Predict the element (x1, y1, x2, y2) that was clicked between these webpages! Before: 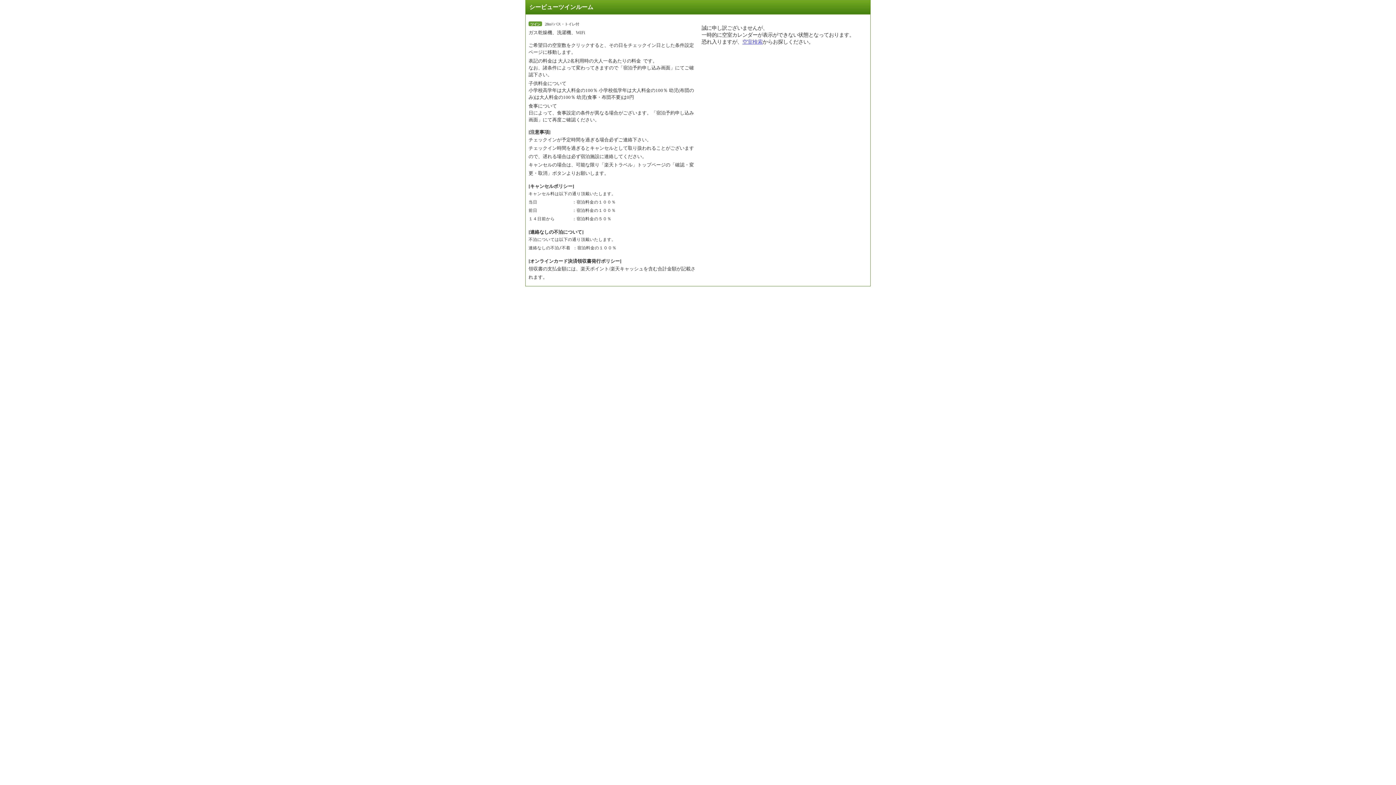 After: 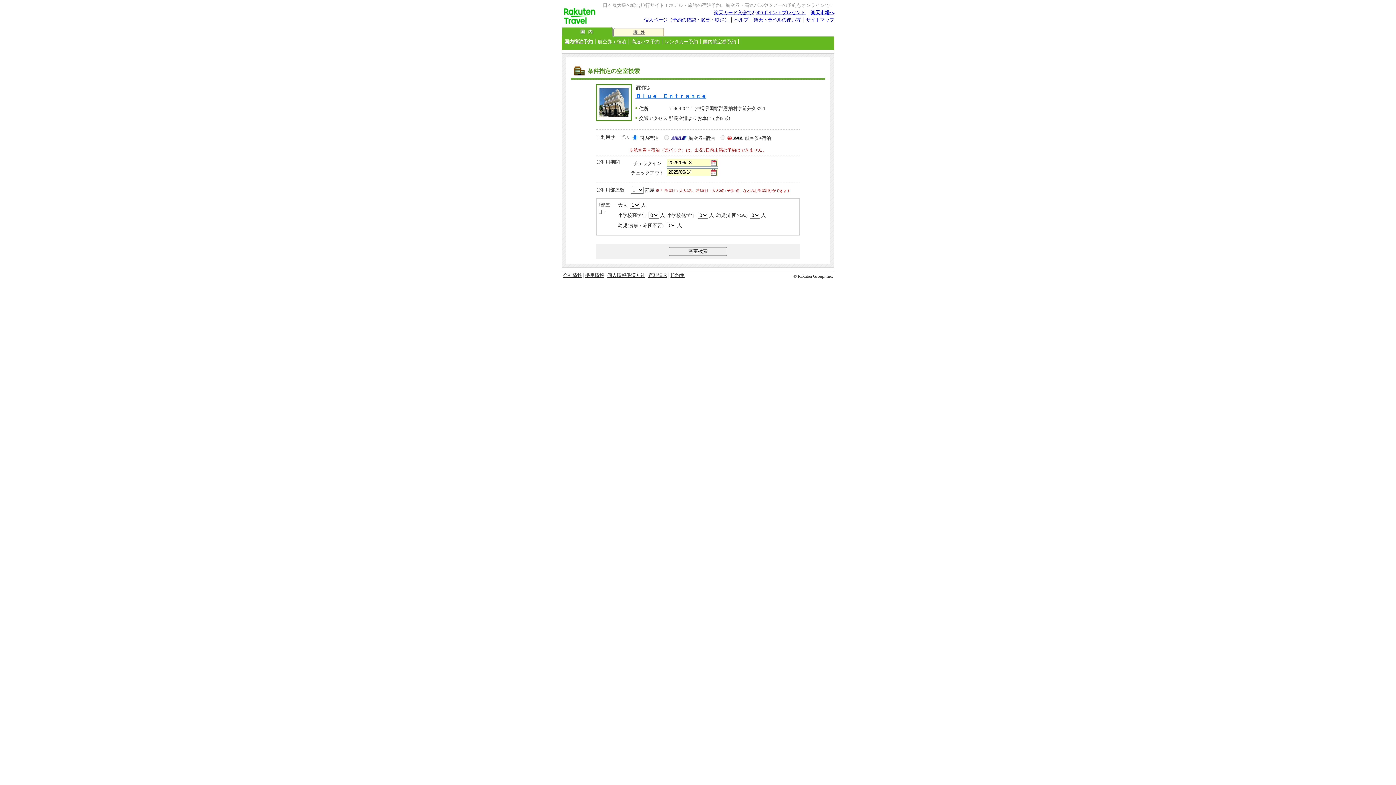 Action: bbox: (742, 38, 762, 44) label: 空室検索